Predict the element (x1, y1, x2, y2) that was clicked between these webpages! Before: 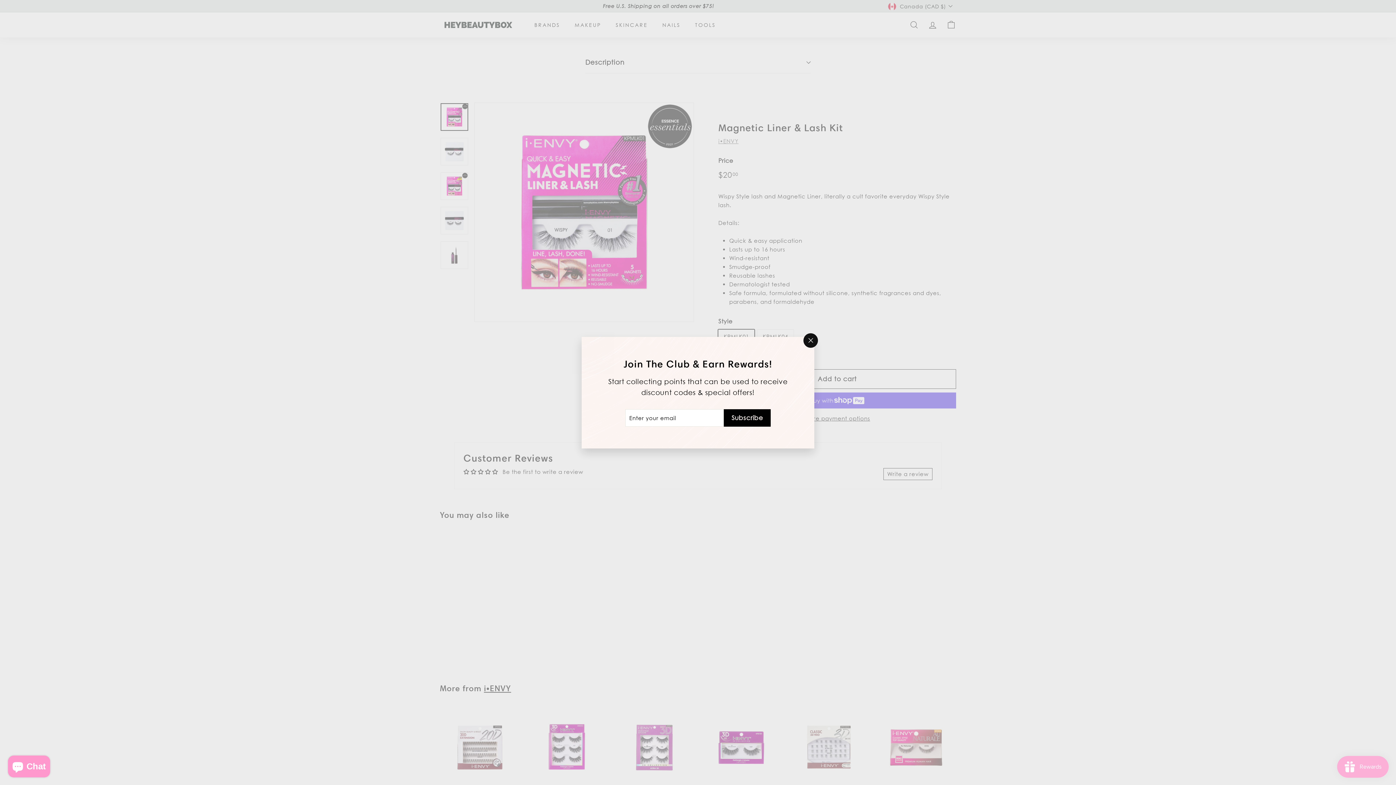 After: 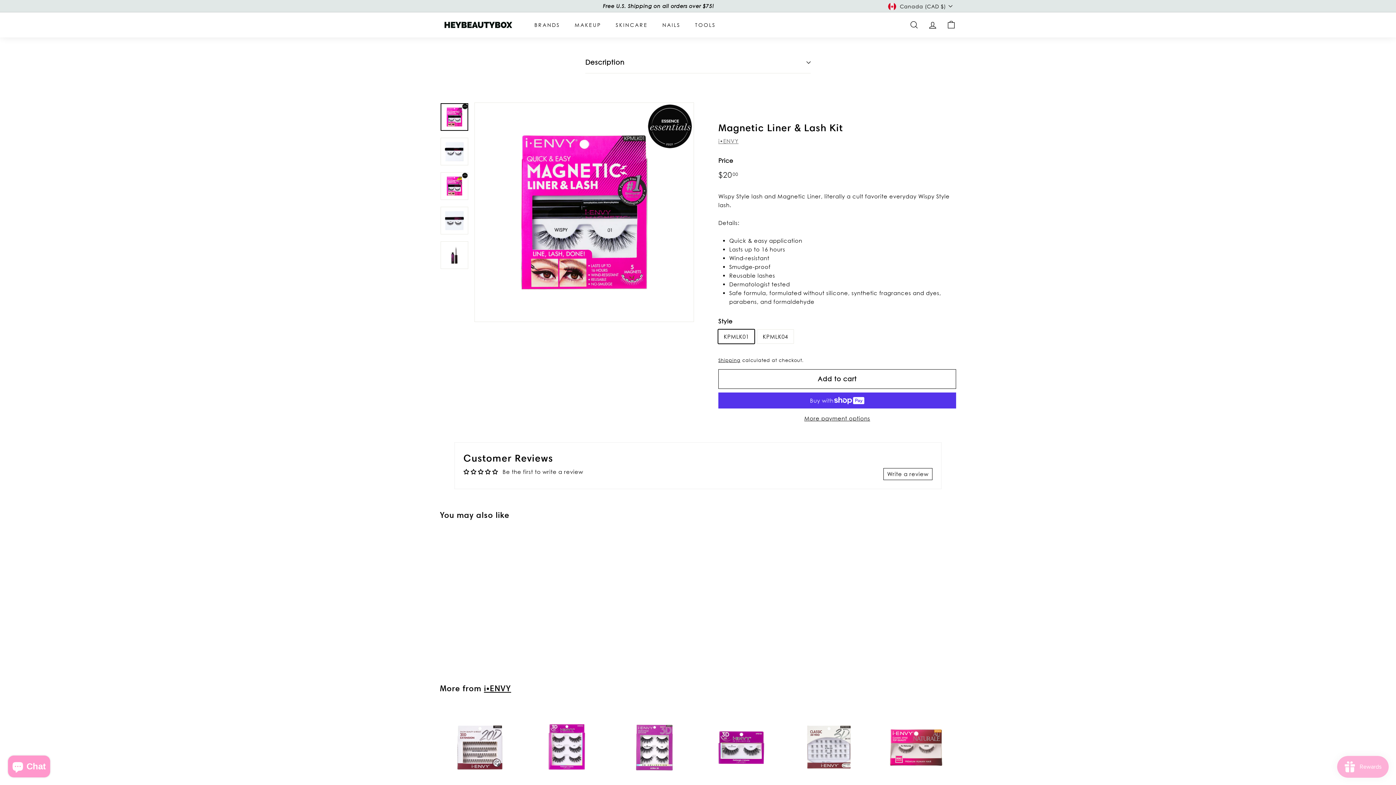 Action: label: "Close (esc)" bbox: (803, 333, 818, 347)